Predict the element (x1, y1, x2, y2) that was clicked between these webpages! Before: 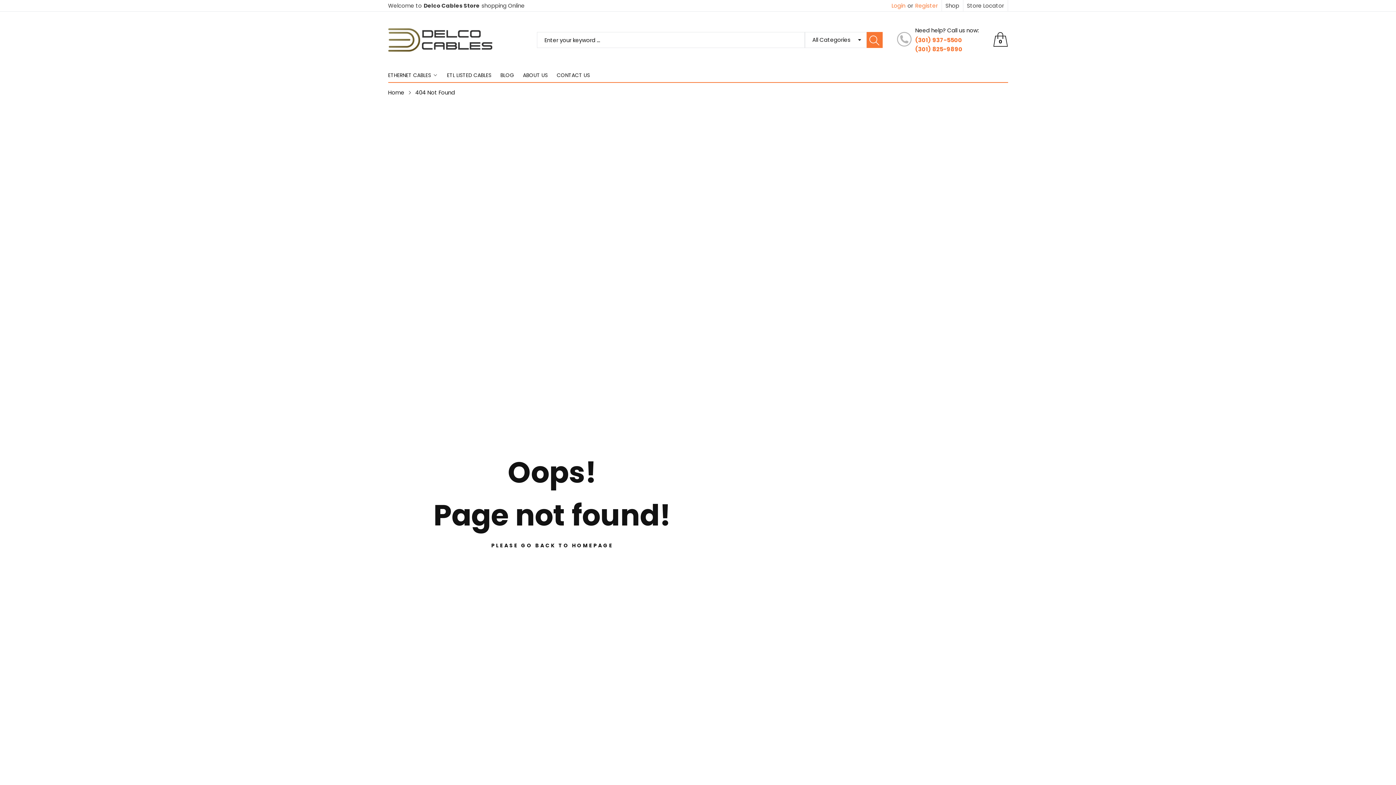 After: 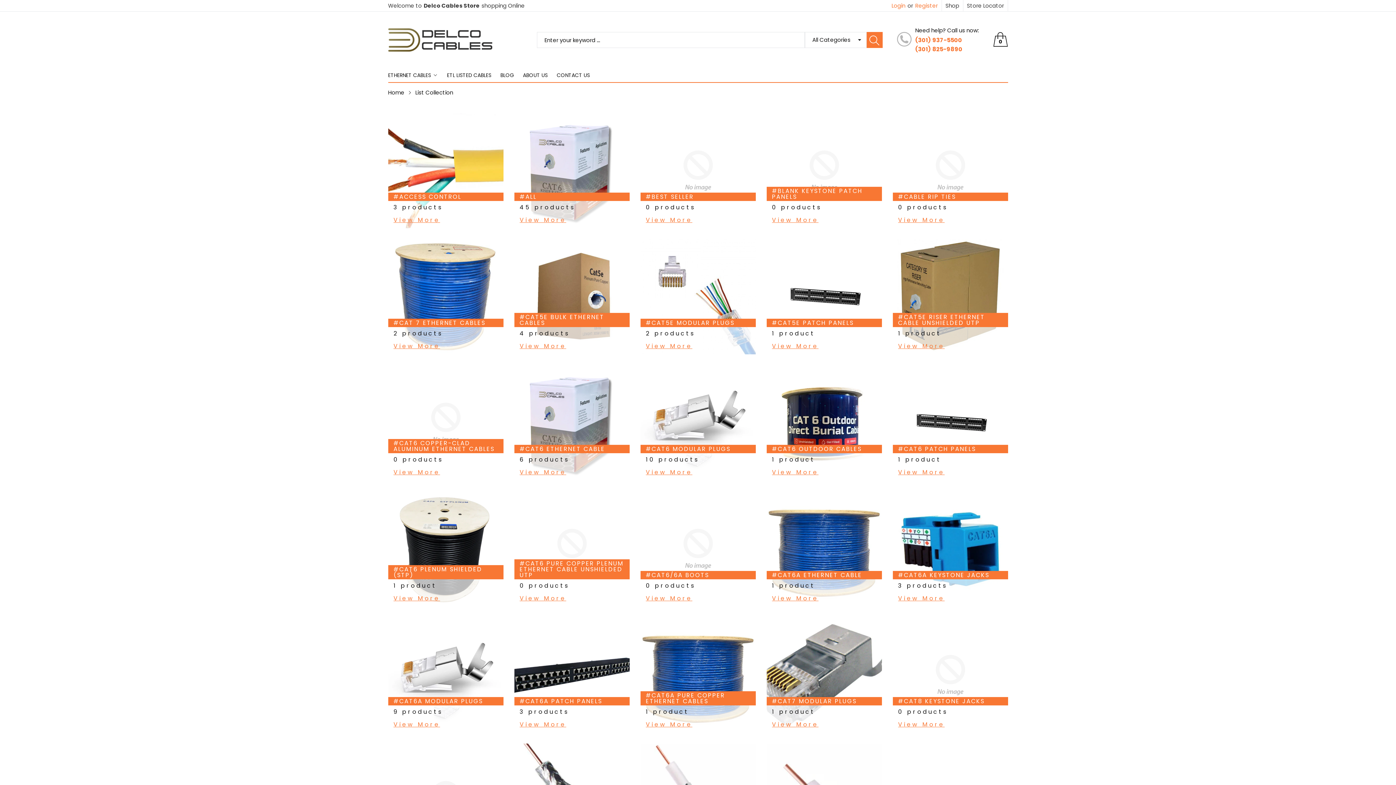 Action: bbox: (942, 0, 963, 11) label: Shop